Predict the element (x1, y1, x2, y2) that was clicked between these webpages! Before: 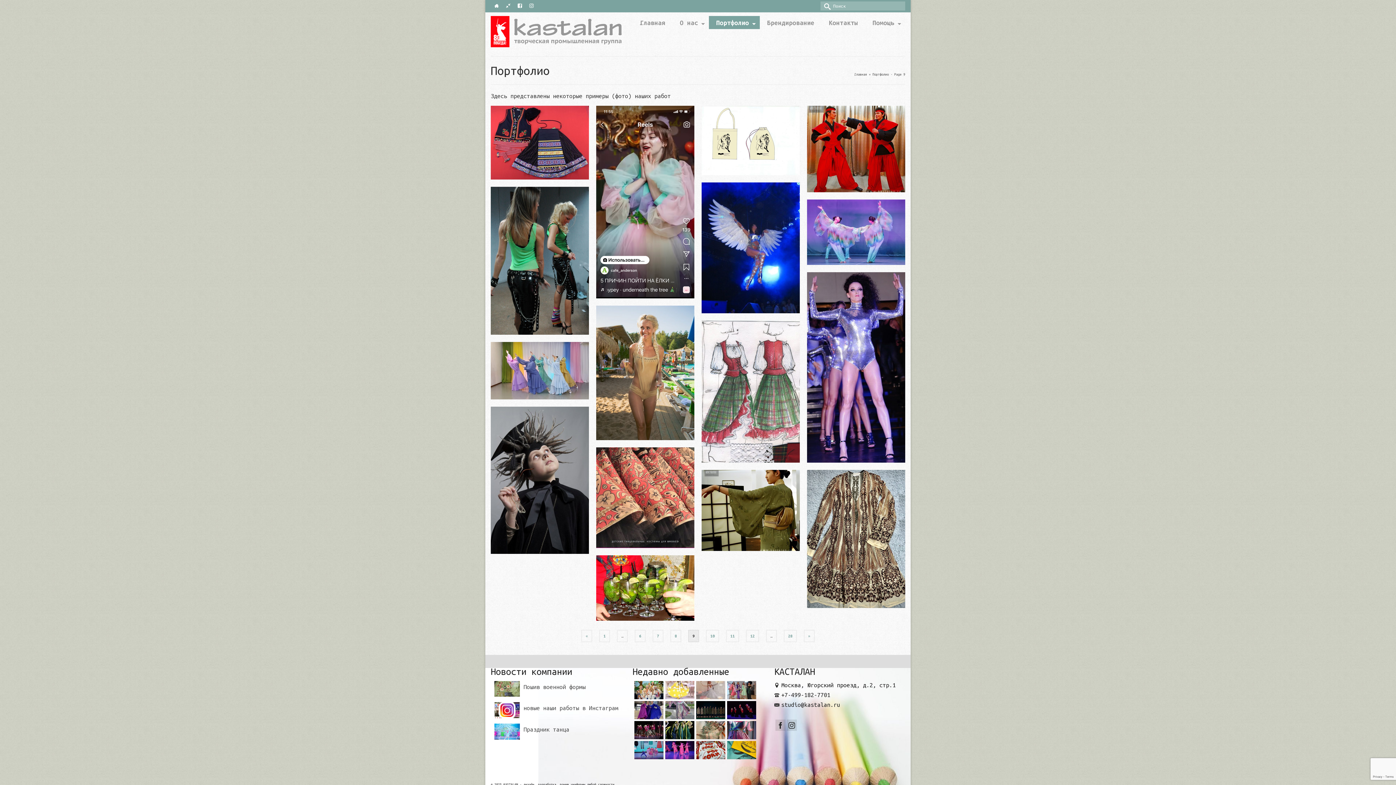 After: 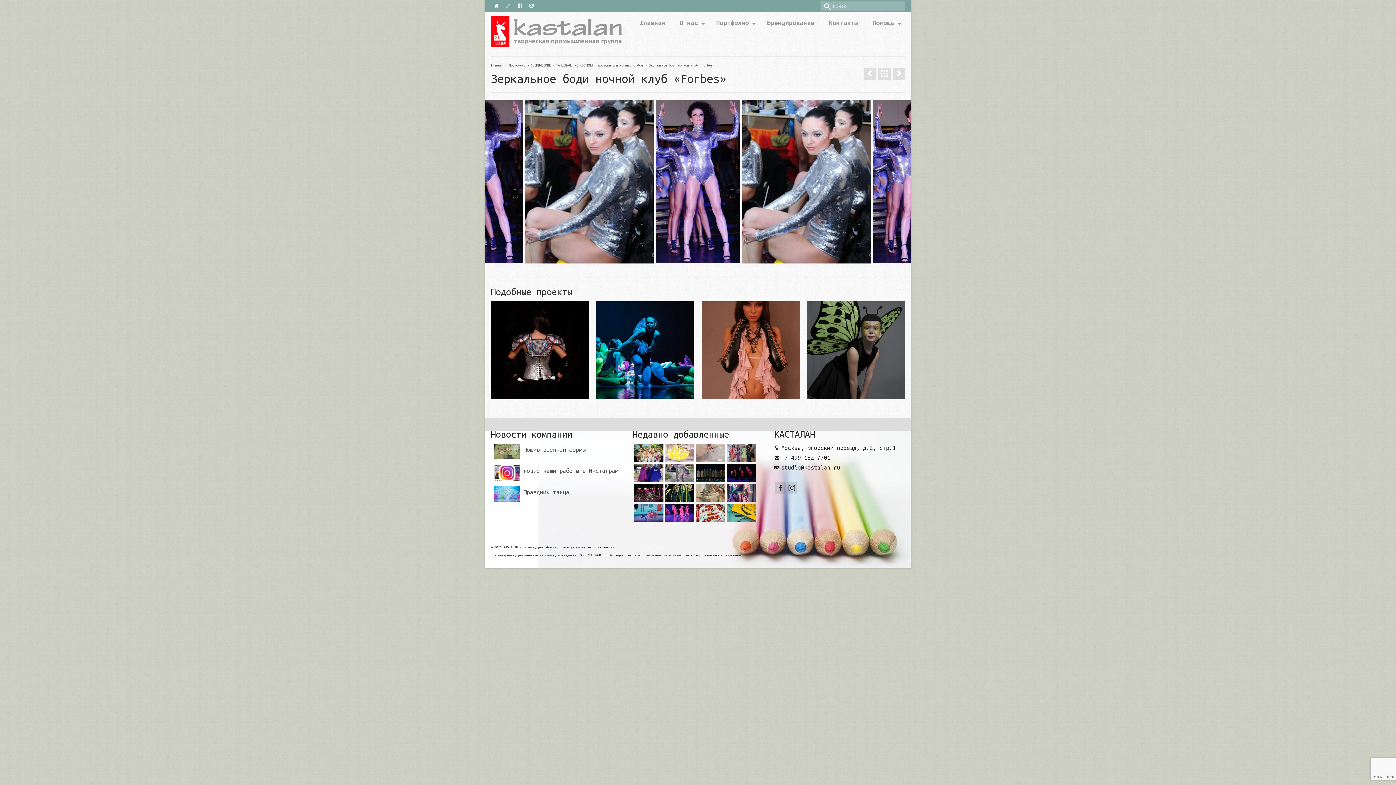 Action: bbox: (807, 272, 905, 462)